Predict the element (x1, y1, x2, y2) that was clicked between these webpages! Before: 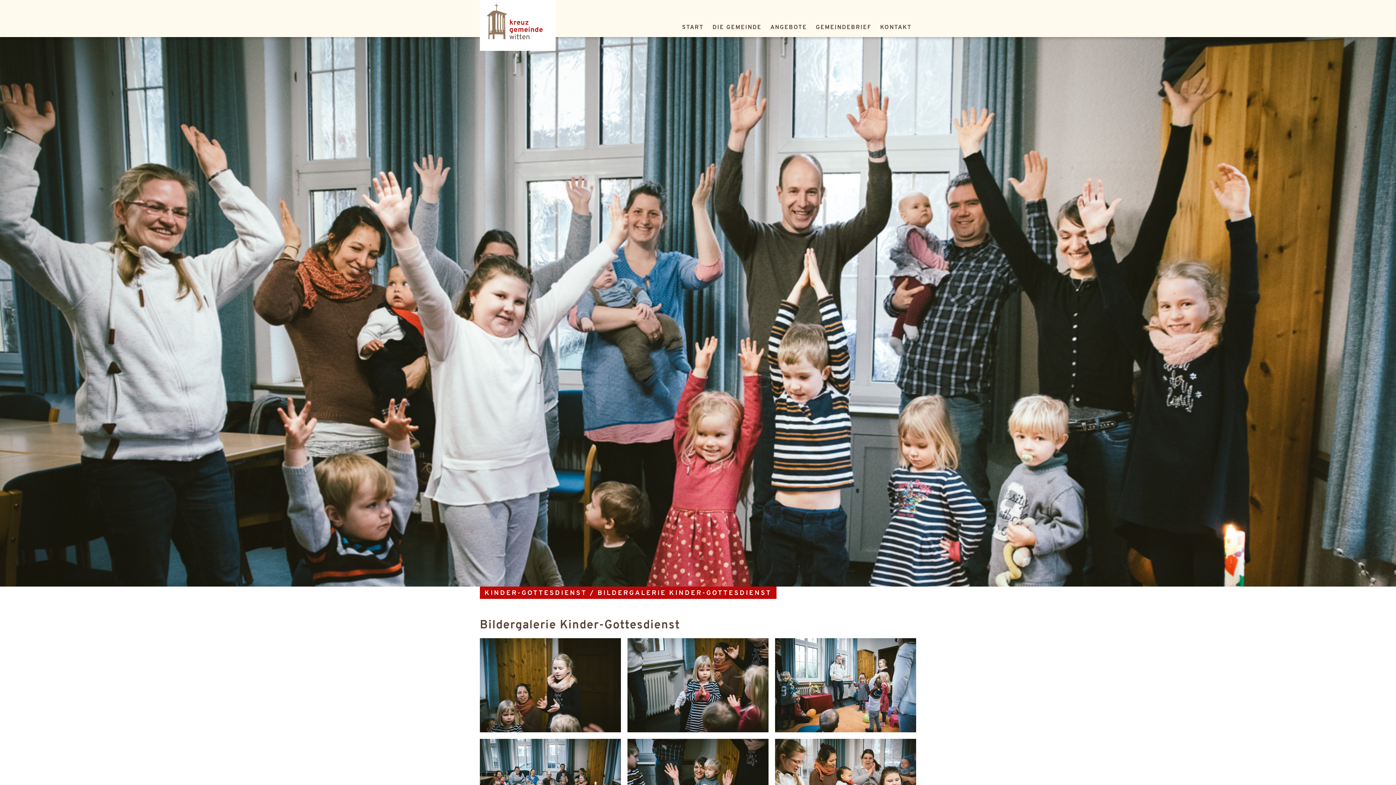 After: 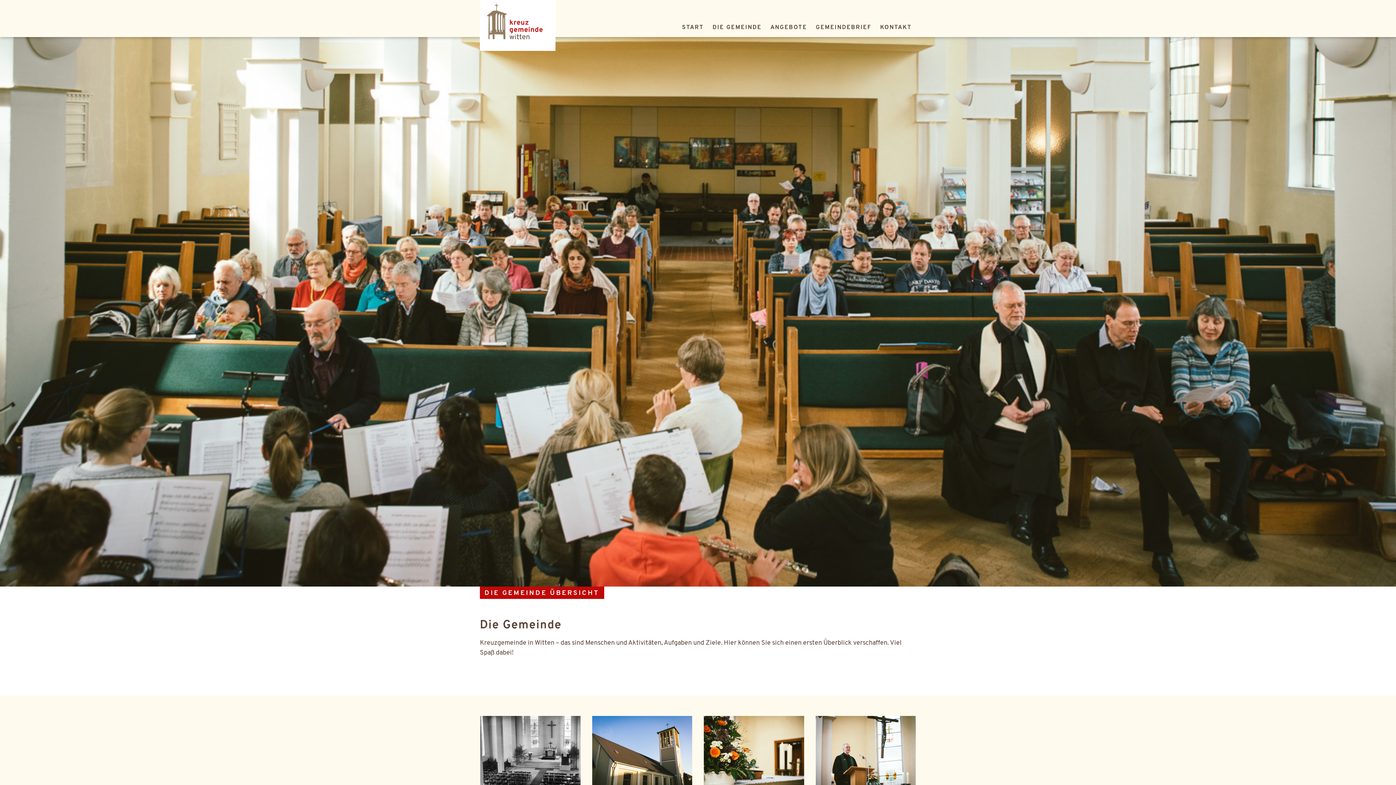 Action: label: DIE GEMEINDE bbox: (712, 24, 761, 30)